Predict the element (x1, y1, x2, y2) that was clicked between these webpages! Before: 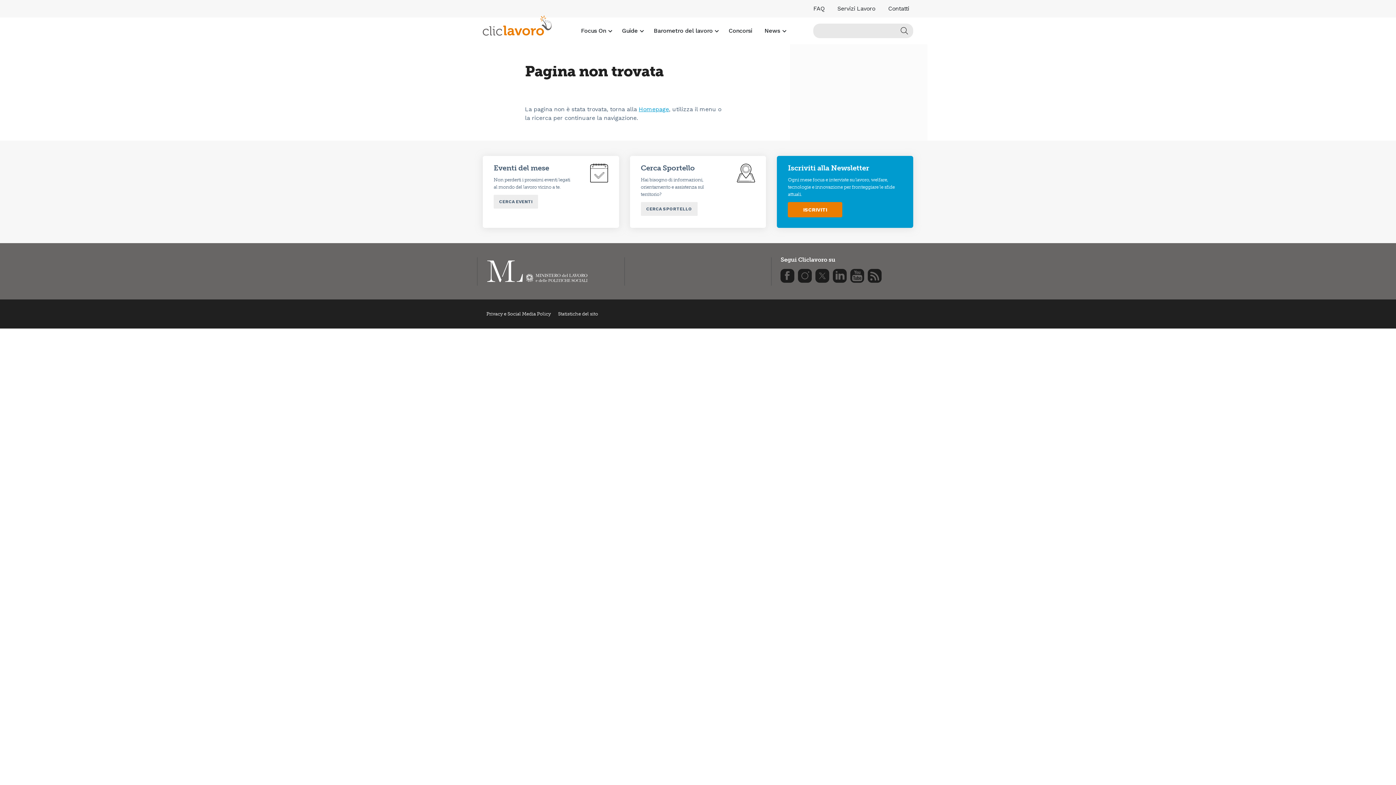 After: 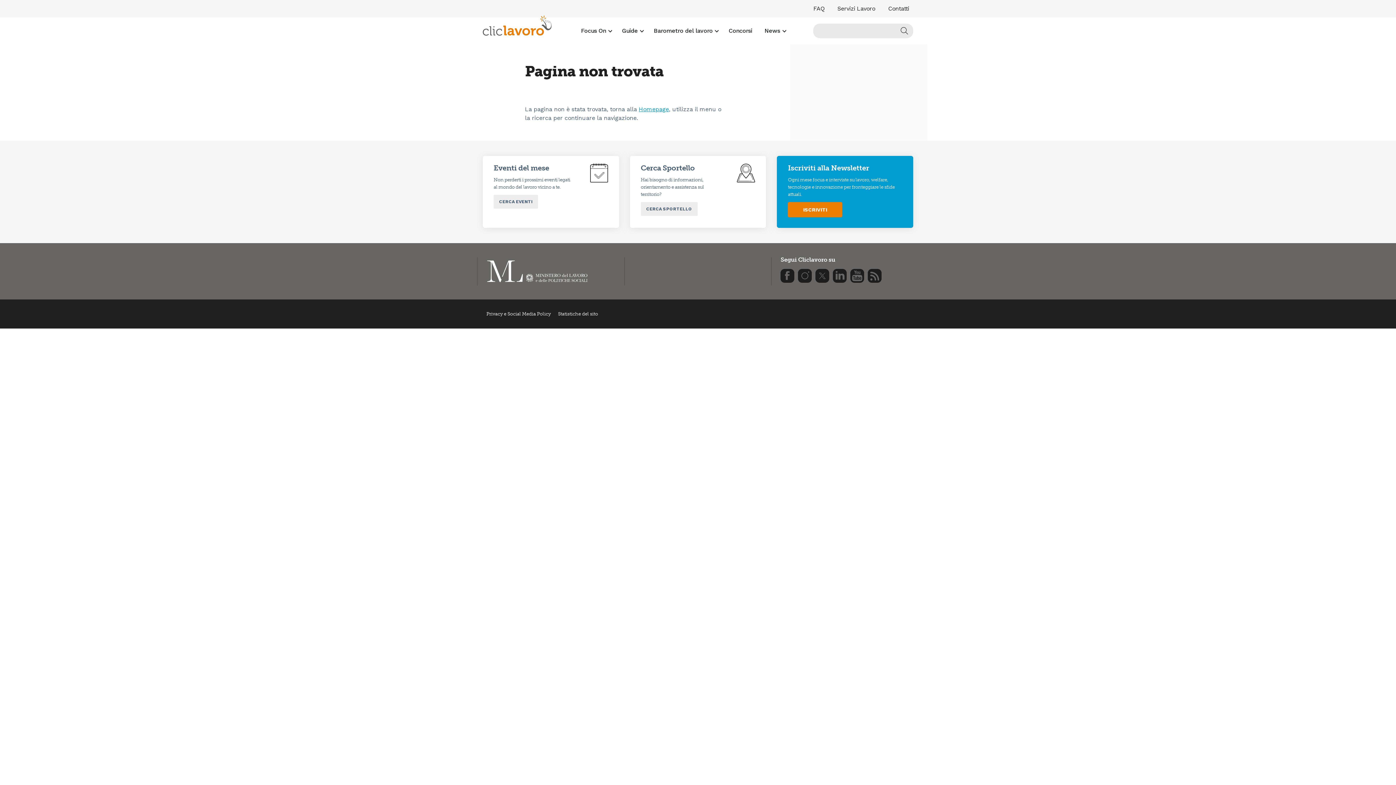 Action: bbox: (798, 269, 812, 282)